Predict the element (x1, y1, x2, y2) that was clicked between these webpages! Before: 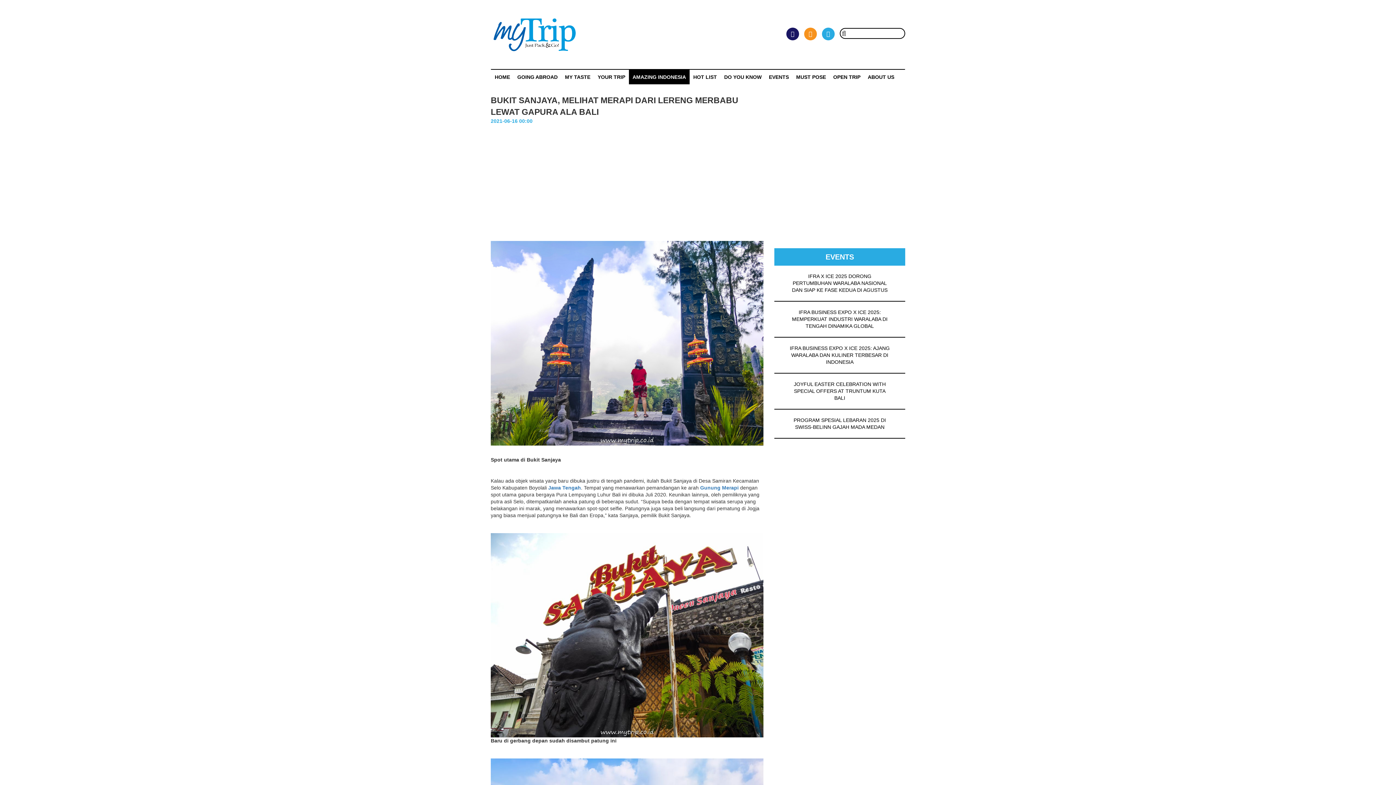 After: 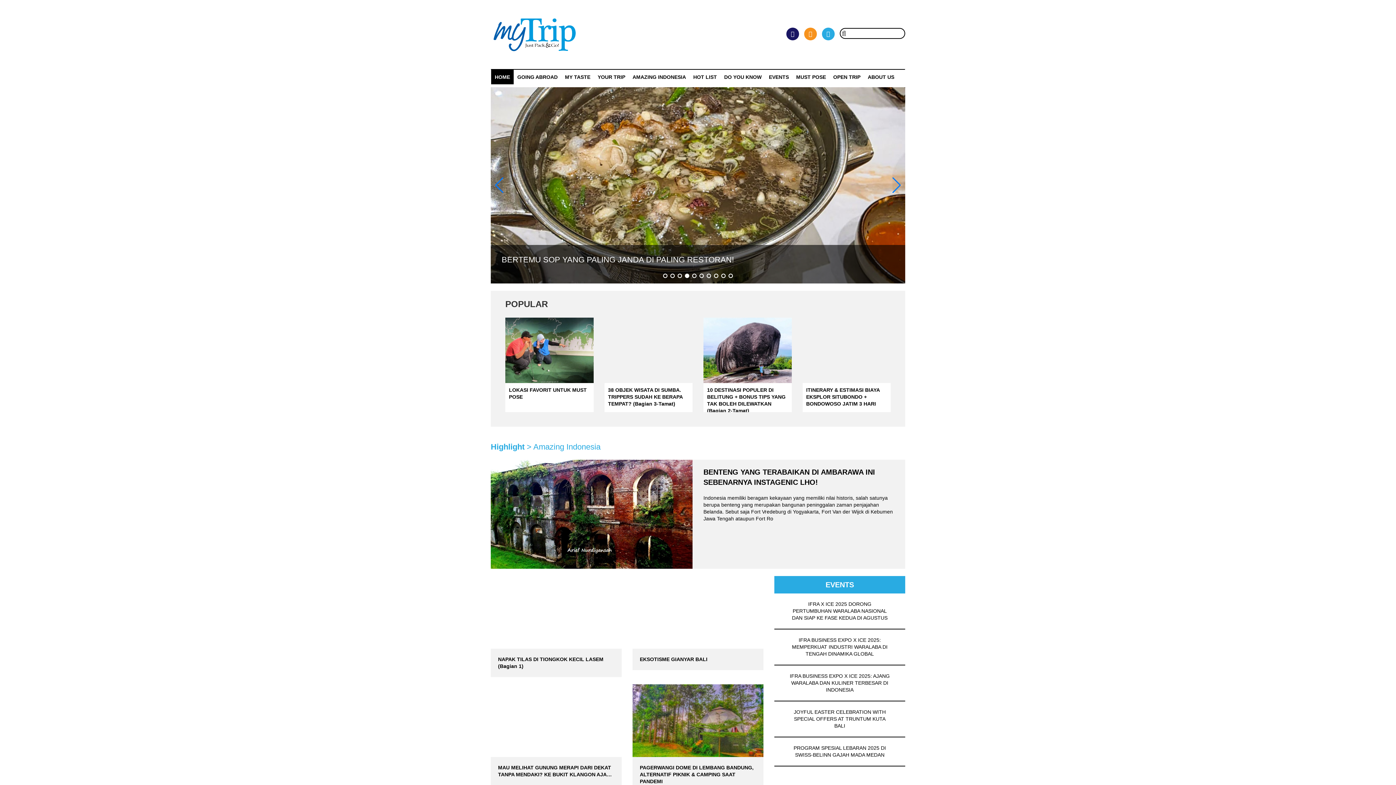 Action: bbox: (490, 16, 578, 52)